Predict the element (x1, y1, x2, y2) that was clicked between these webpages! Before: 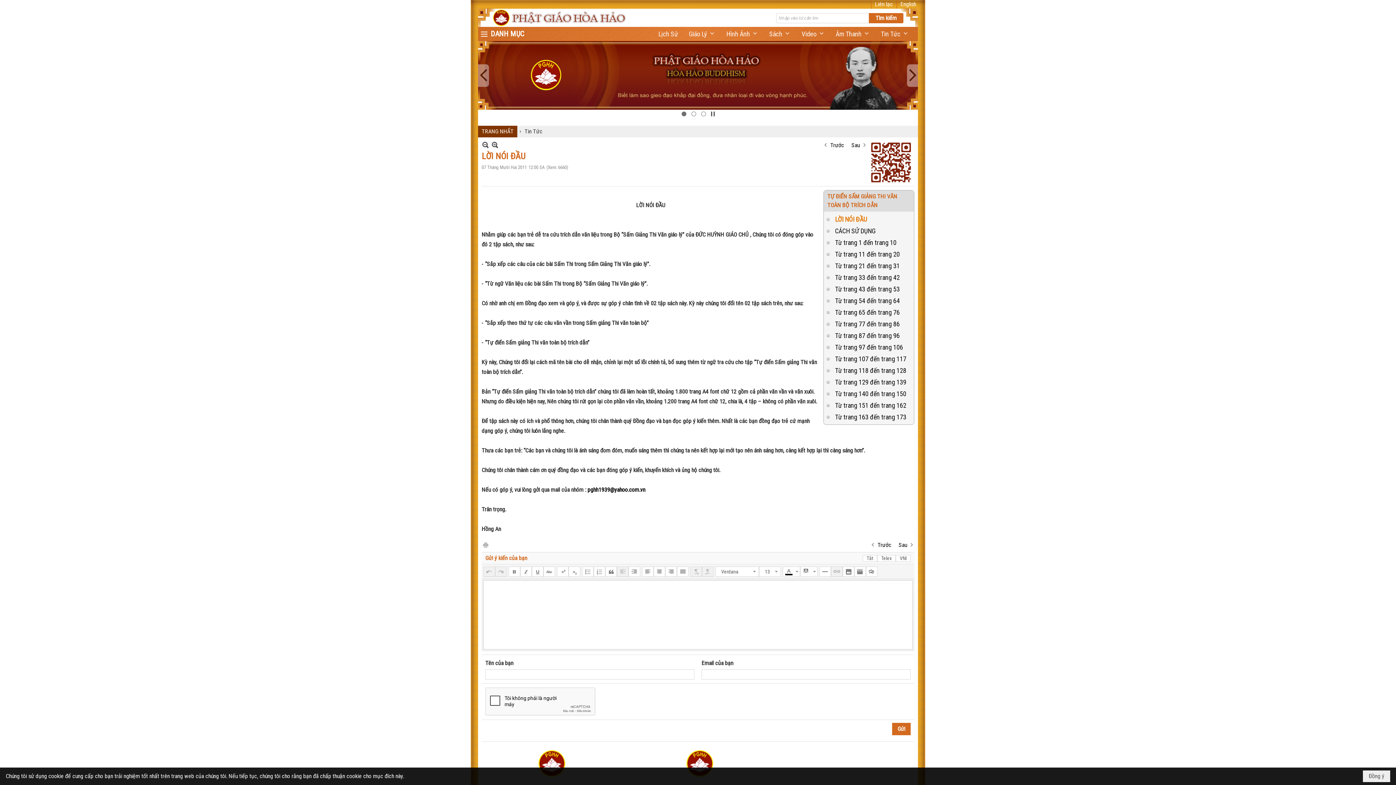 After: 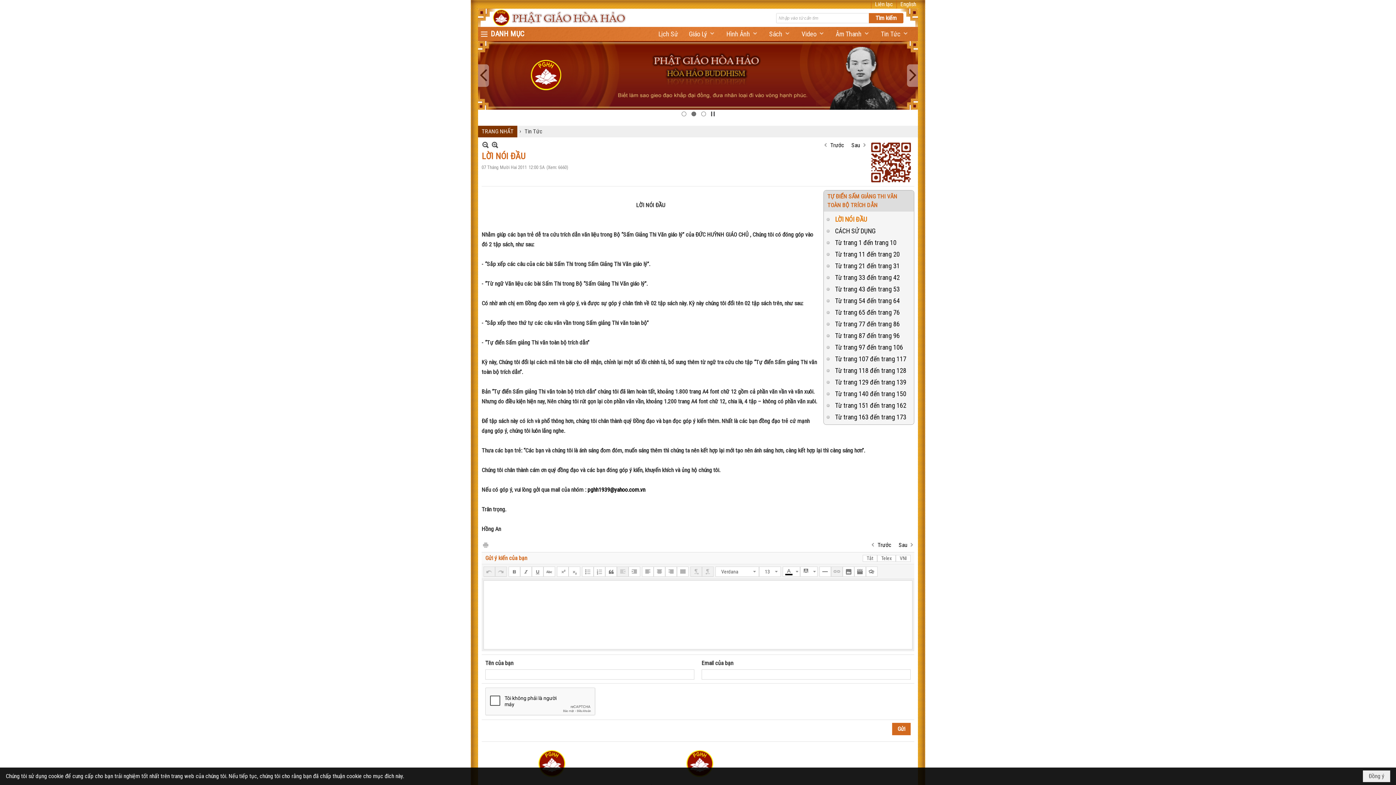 Action: bbox: (495, 566, 506, 577)